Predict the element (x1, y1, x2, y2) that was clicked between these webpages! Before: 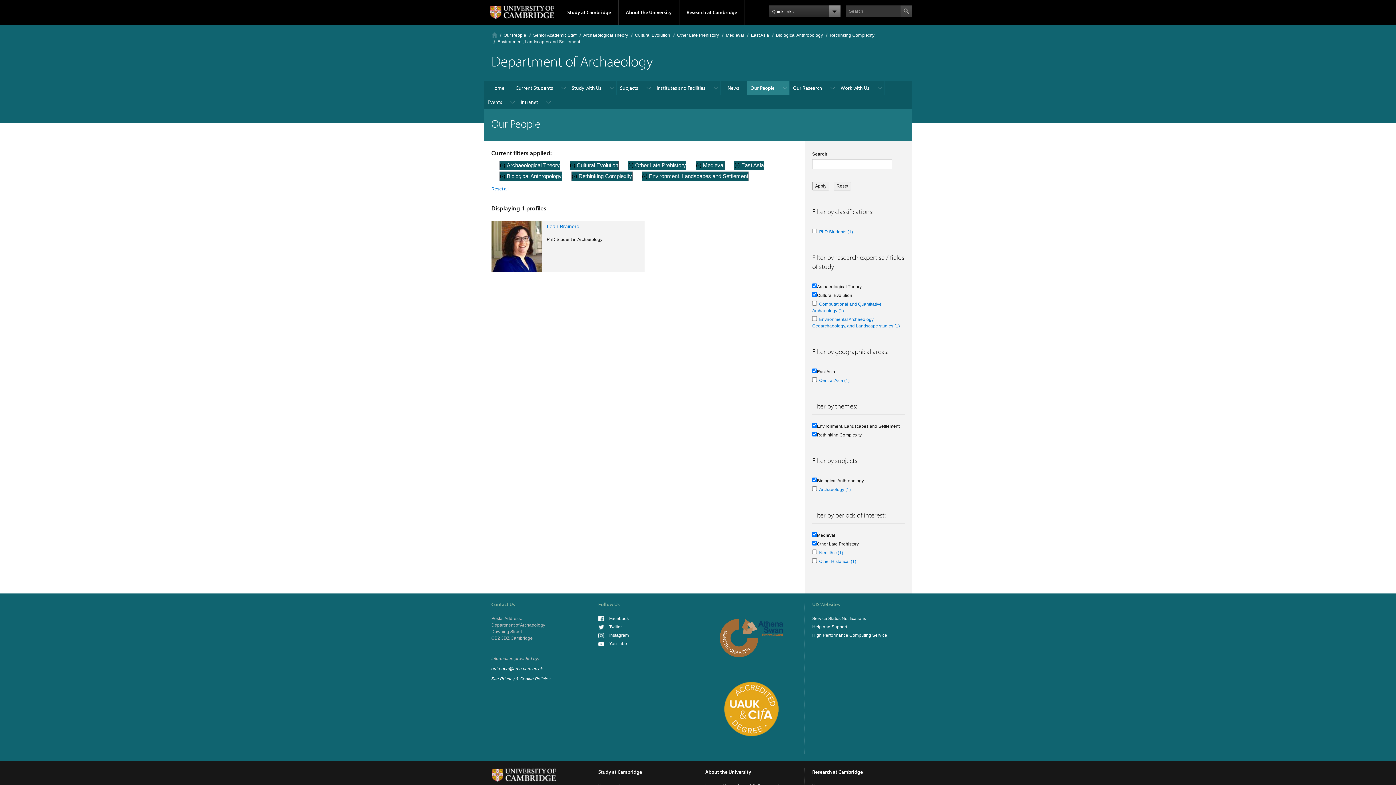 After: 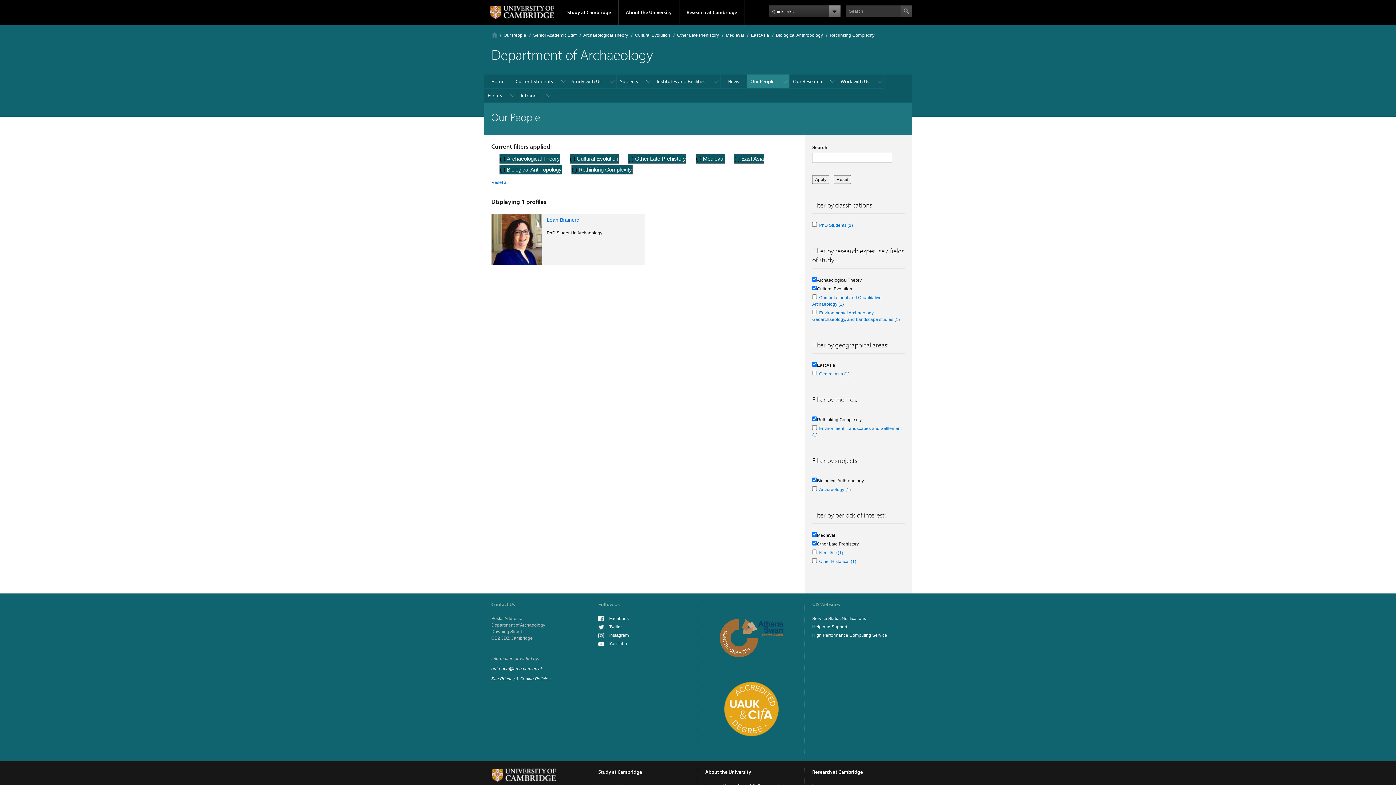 Action: bbox: (642, 173, 649, 179) label: (-) 
Remove Environment, Landscapes and Settlement filter